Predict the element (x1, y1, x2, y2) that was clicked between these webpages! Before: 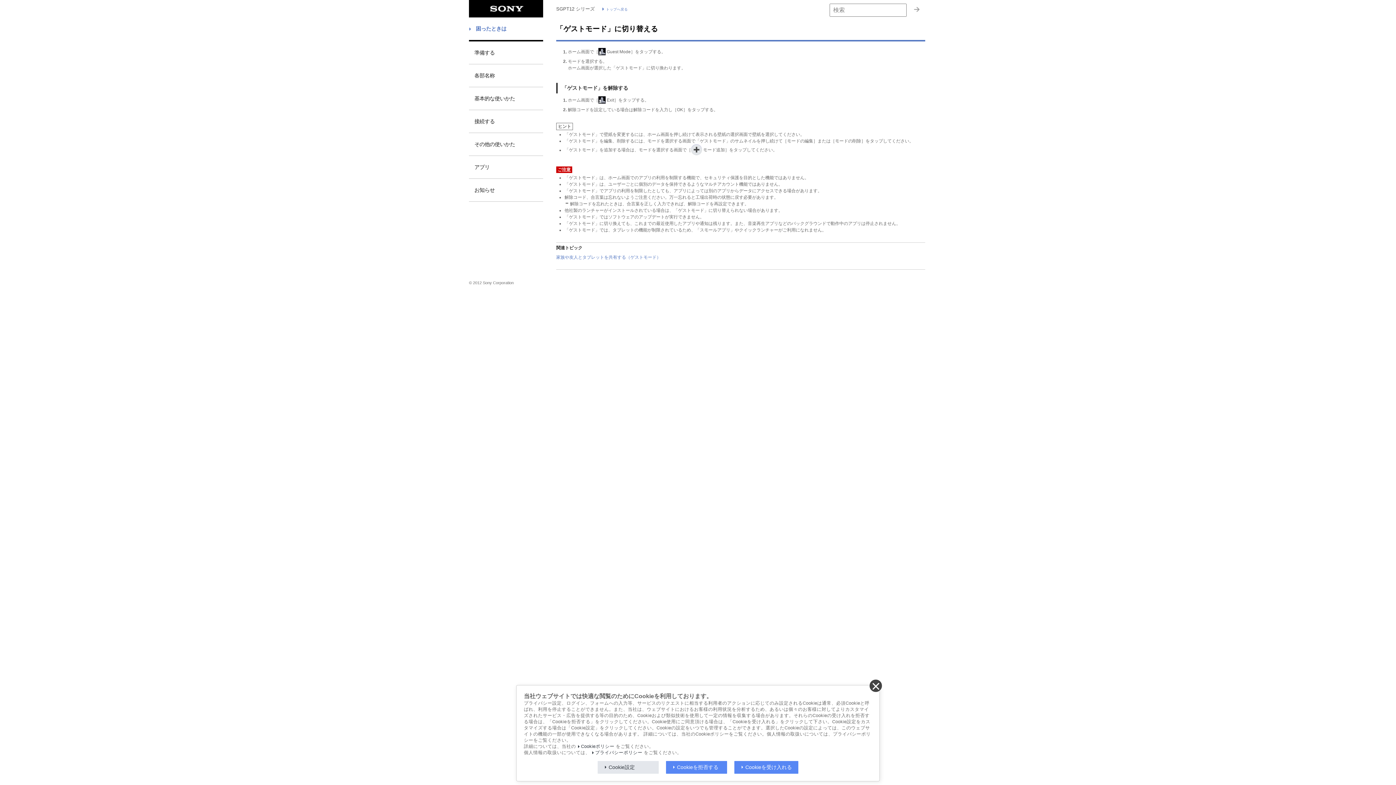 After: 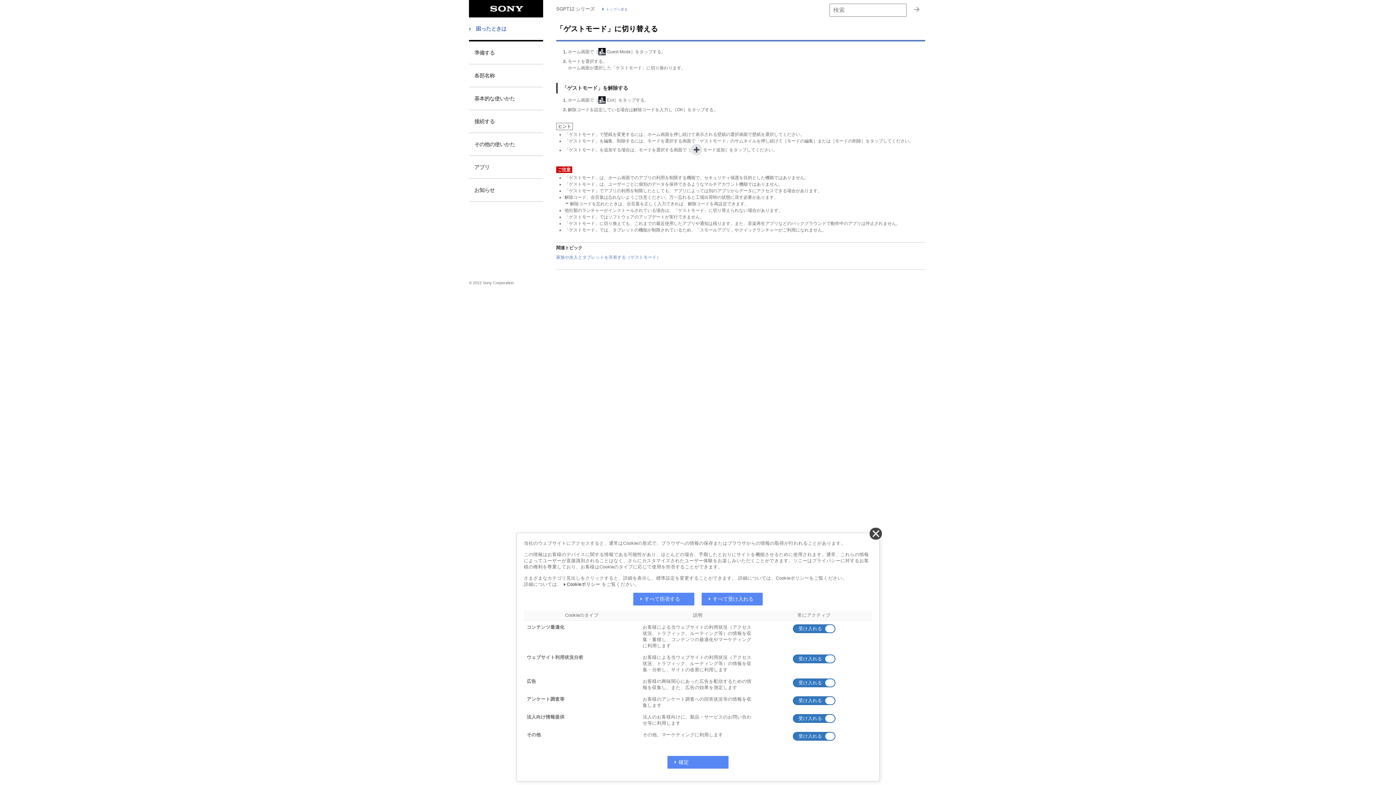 Action: bbox: (597, 761, 658, 774) label: Cookie設定